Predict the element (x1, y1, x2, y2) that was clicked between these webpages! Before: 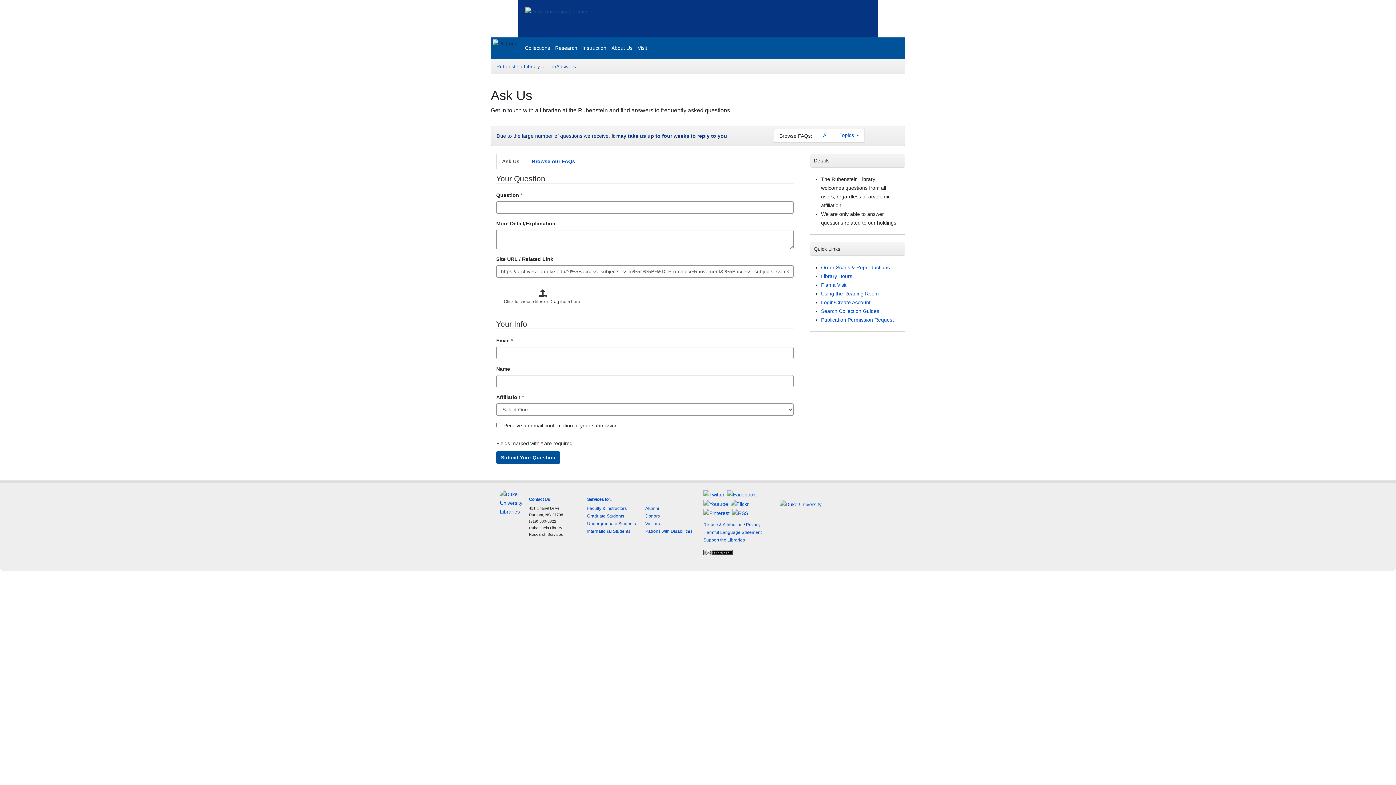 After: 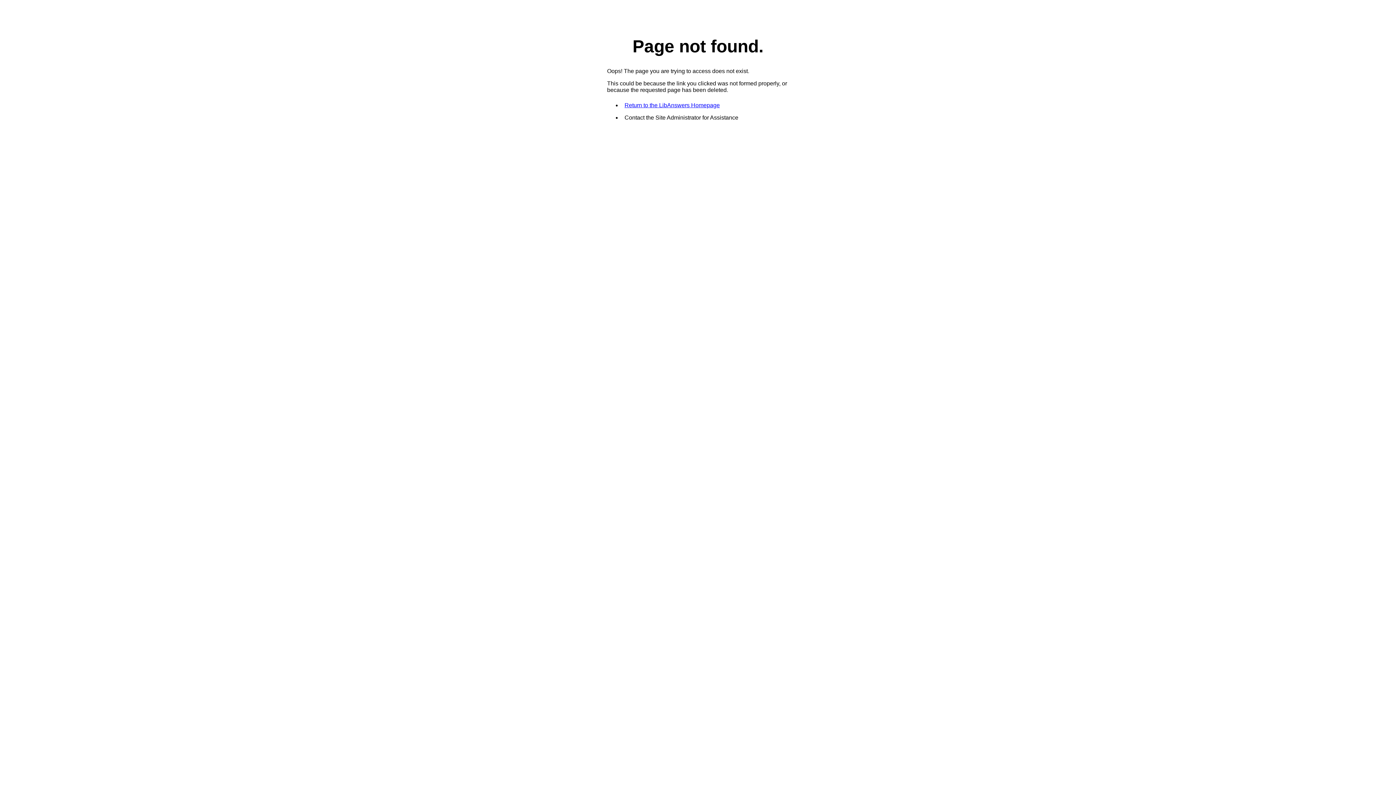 Action: bbox: (496, 451, 560, 464) label: Submit Your Question